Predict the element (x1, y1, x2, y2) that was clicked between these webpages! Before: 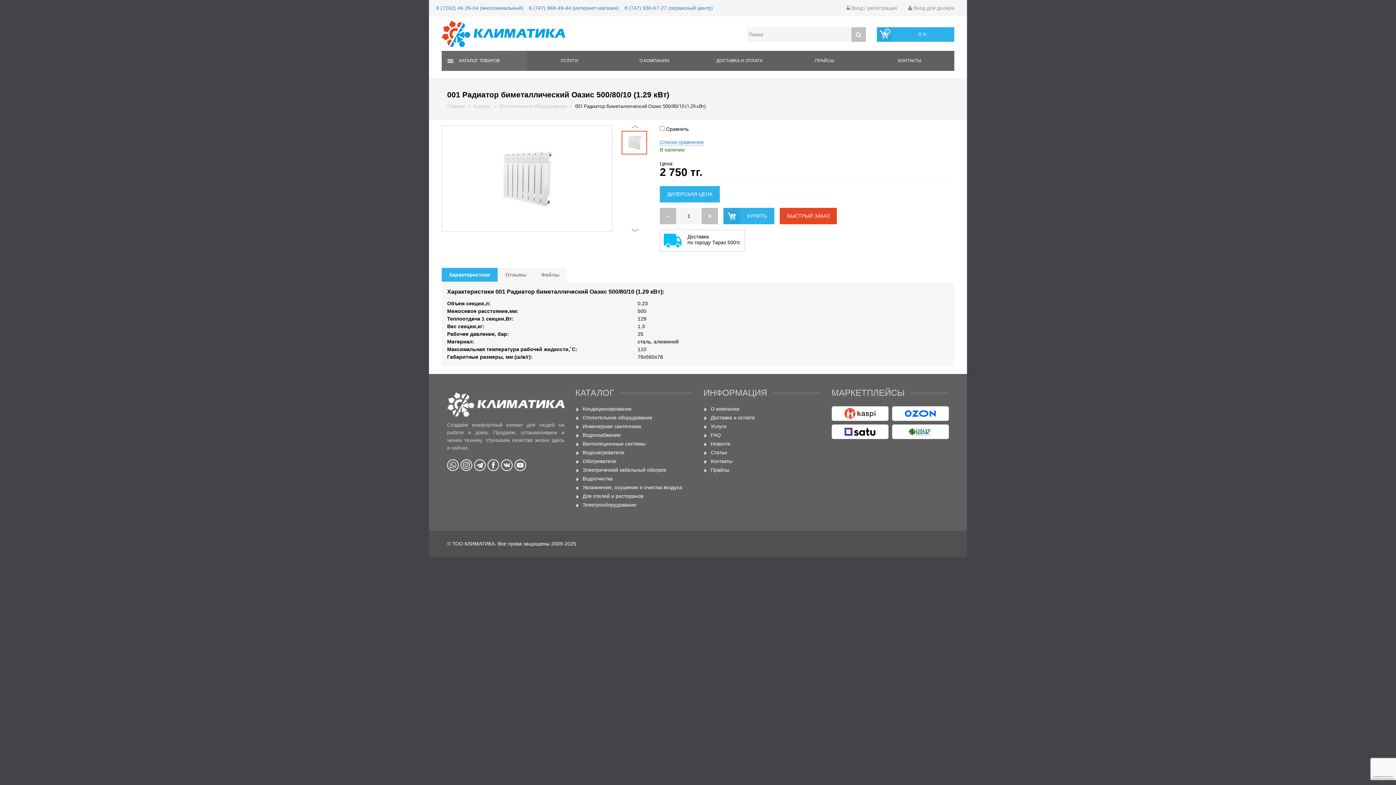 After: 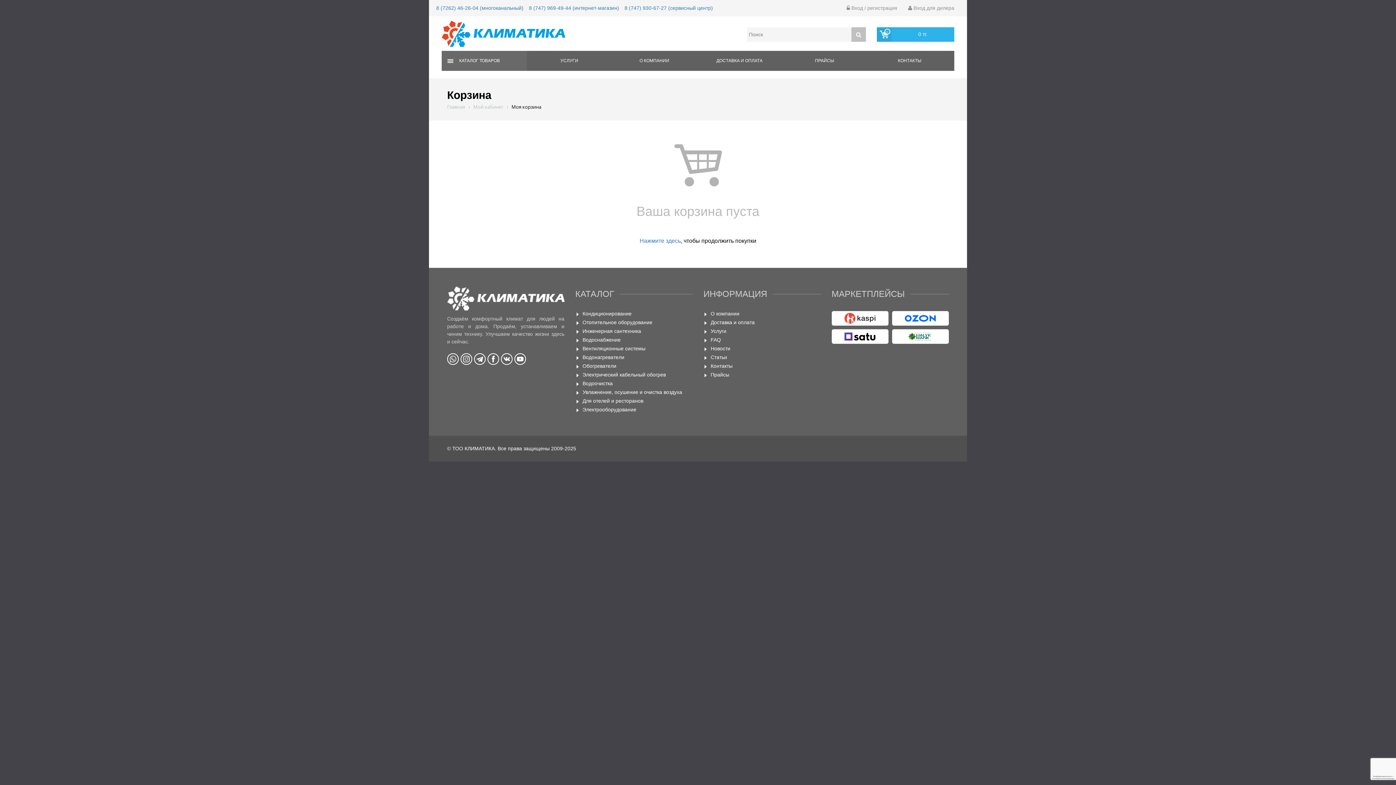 Action: bbox: (877, 27, 954, 41) label: 0
	
0 тг.